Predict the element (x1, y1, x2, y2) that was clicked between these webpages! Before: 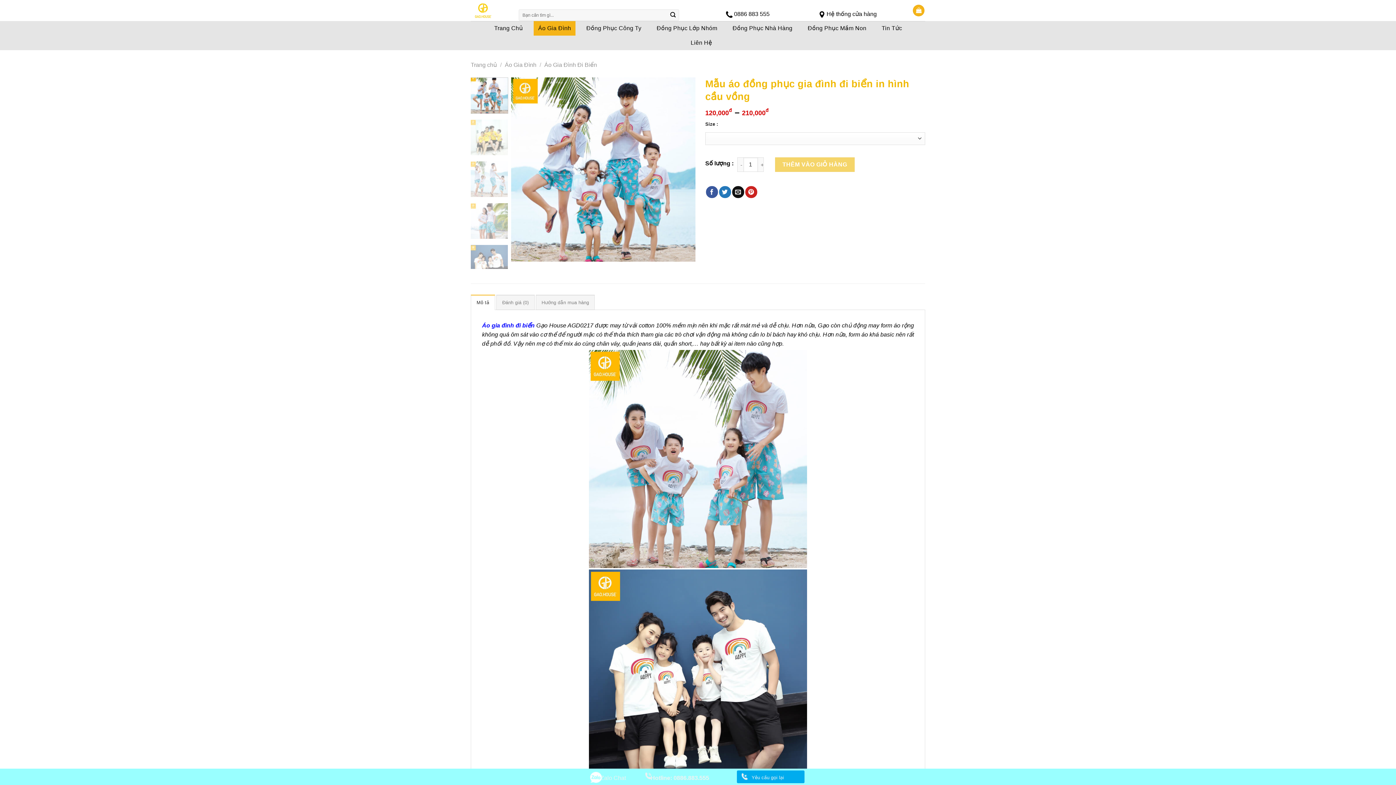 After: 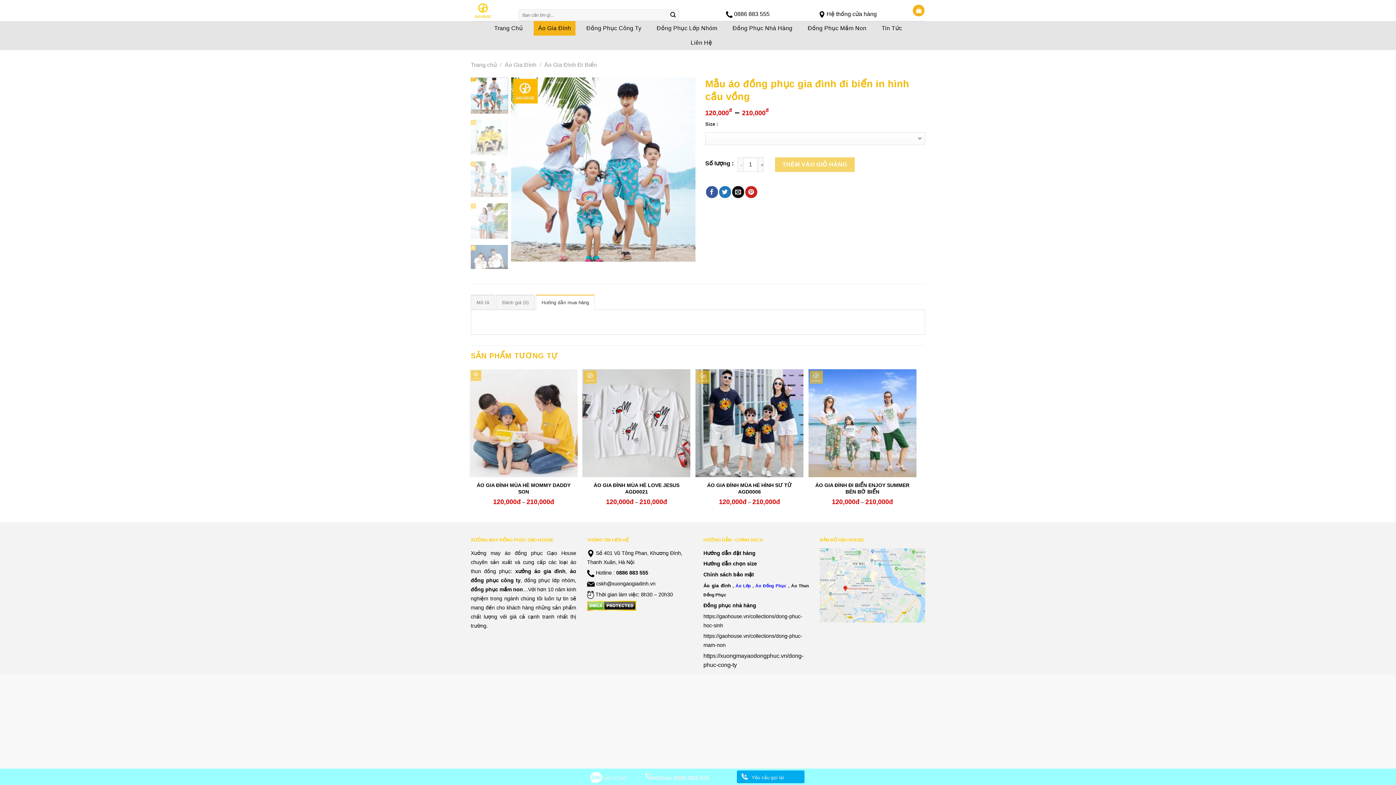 Action: bbox: (535, 294, 595, 310) label: Hướng dẫn mua hàng